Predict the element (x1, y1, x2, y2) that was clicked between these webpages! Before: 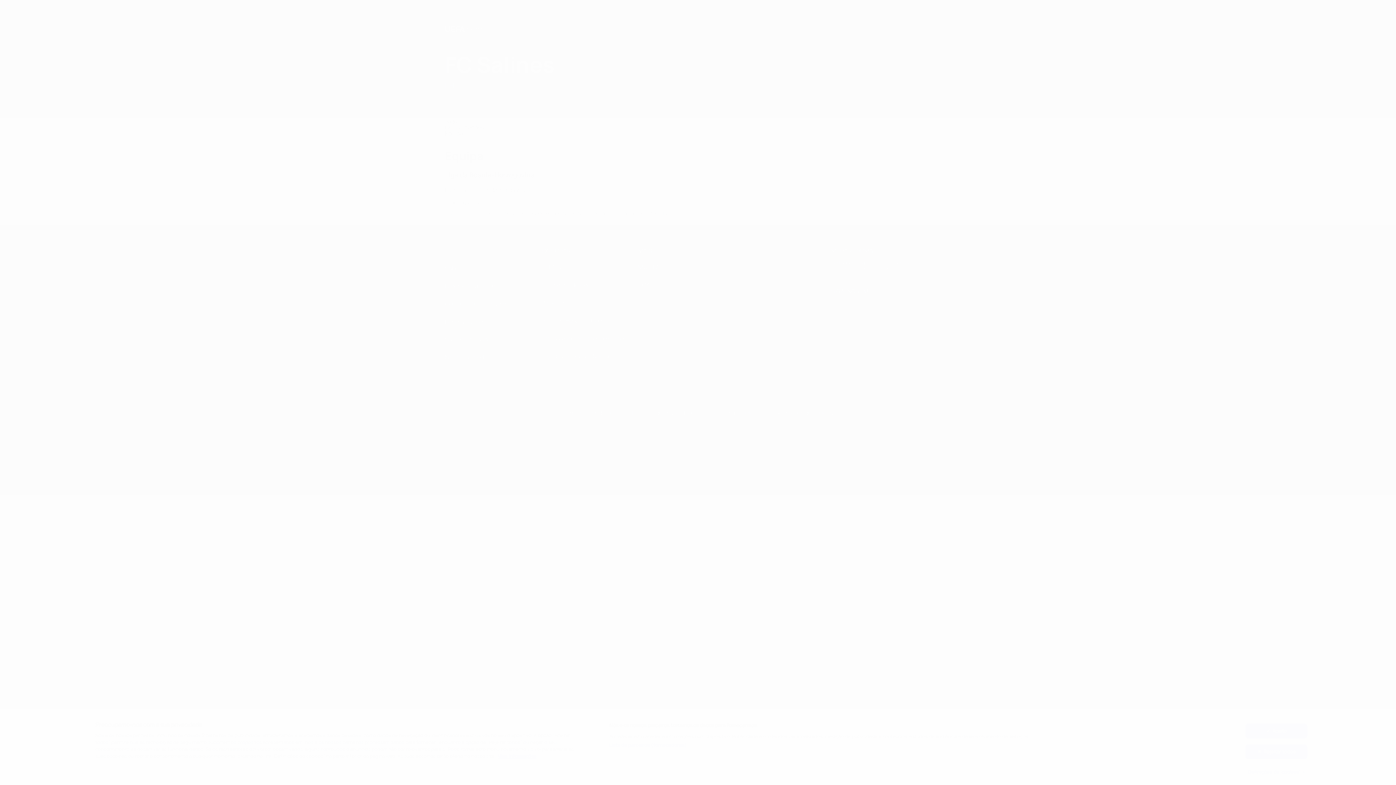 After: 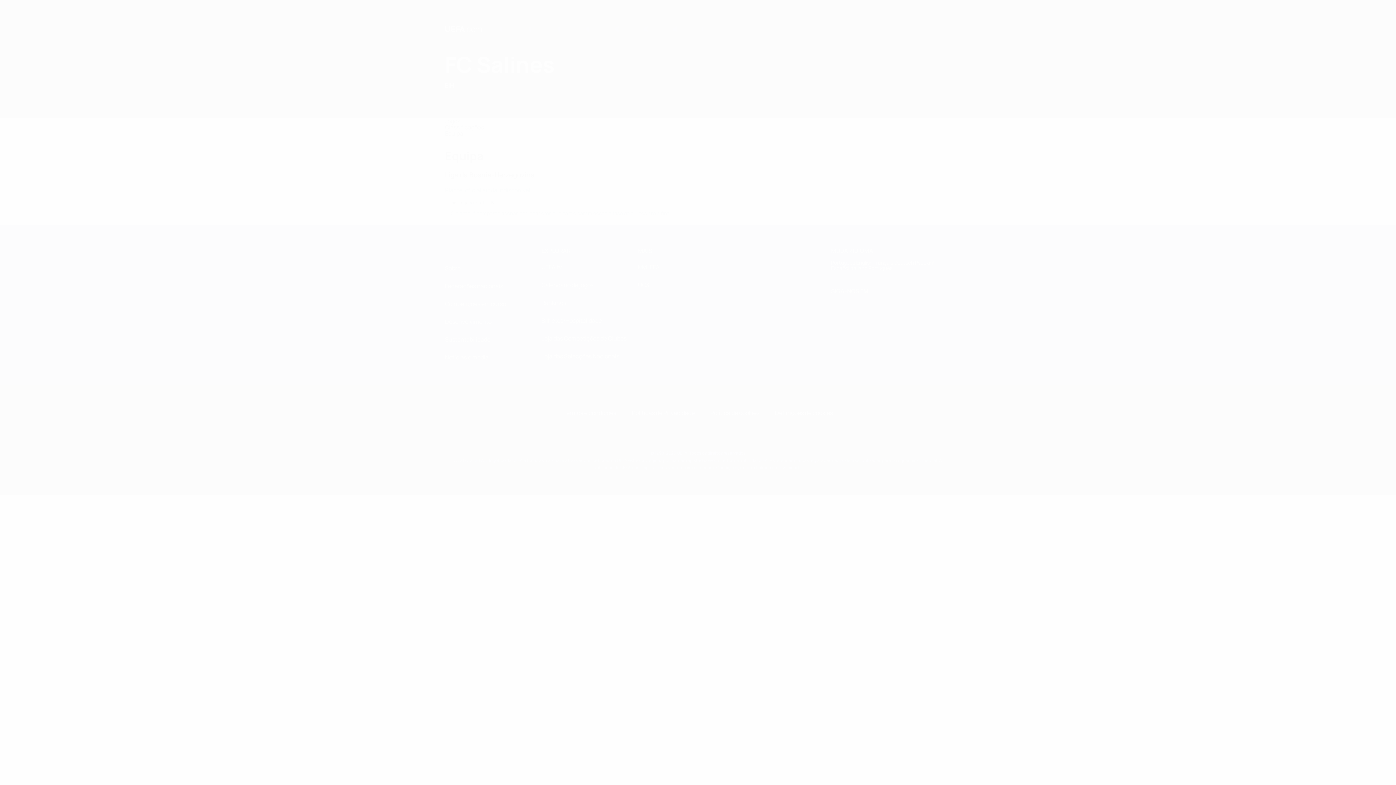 Action: bbox: (1245, 744, 1307, 759) label: Rejeitar todos